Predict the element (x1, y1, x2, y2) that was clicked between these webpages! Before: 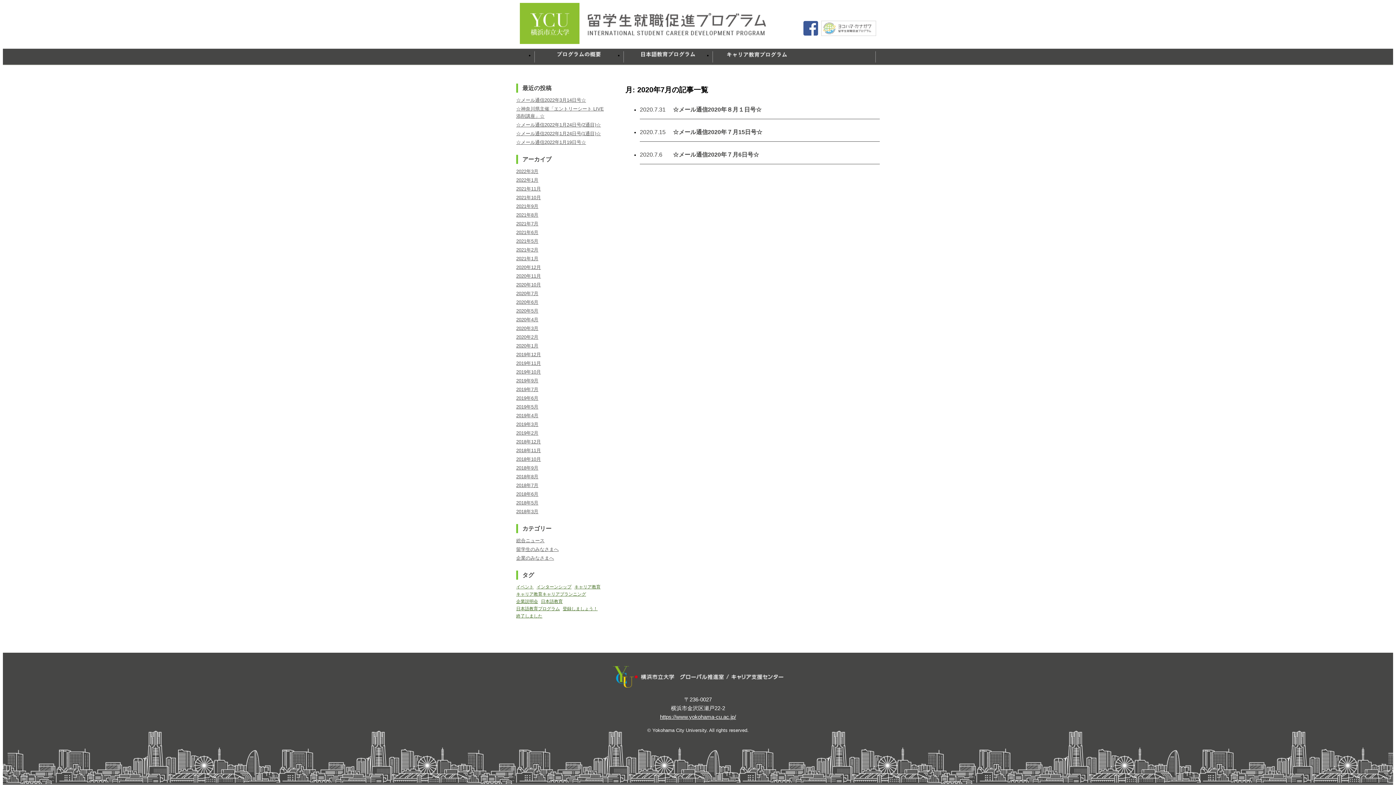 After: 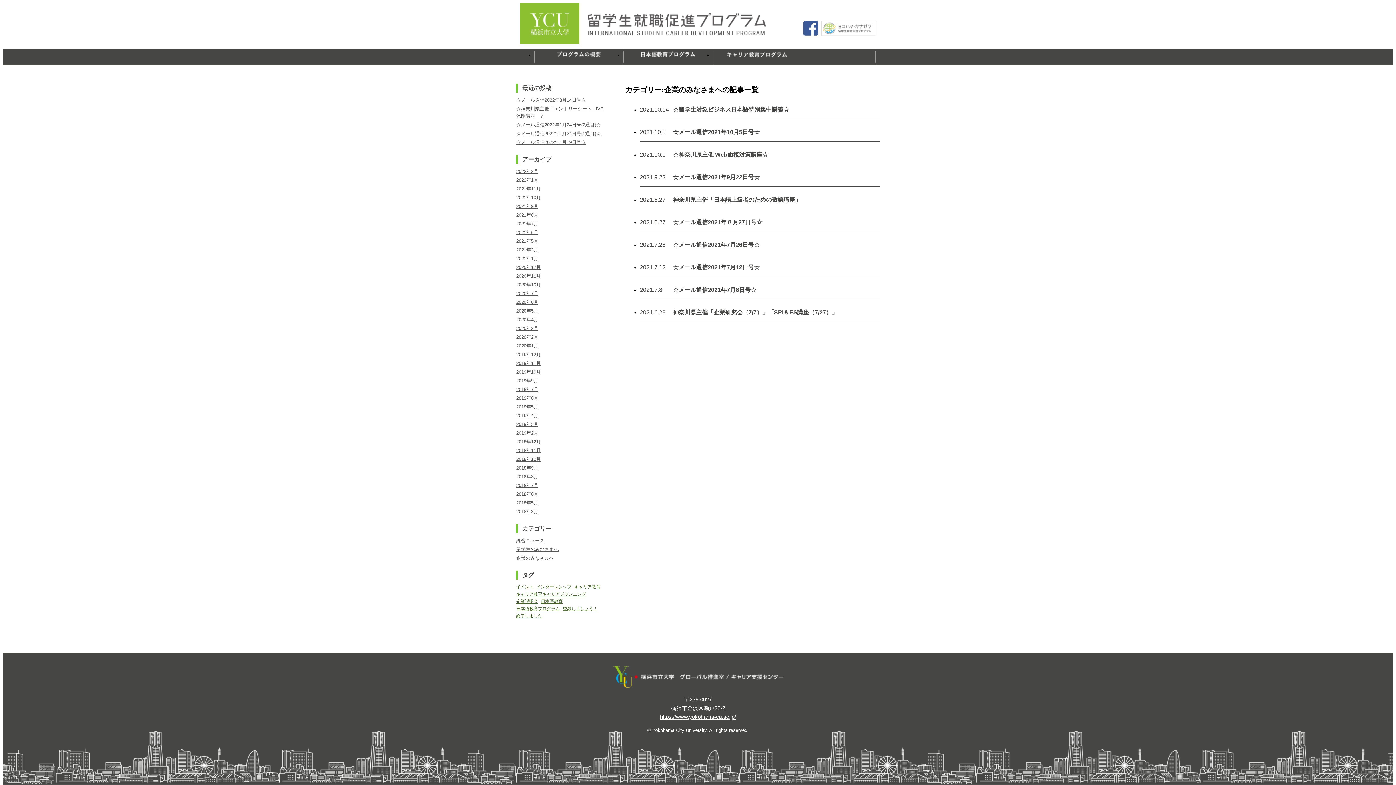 Action: bbox: (516, 554, 607, 563) label: 企業のみなさまへ